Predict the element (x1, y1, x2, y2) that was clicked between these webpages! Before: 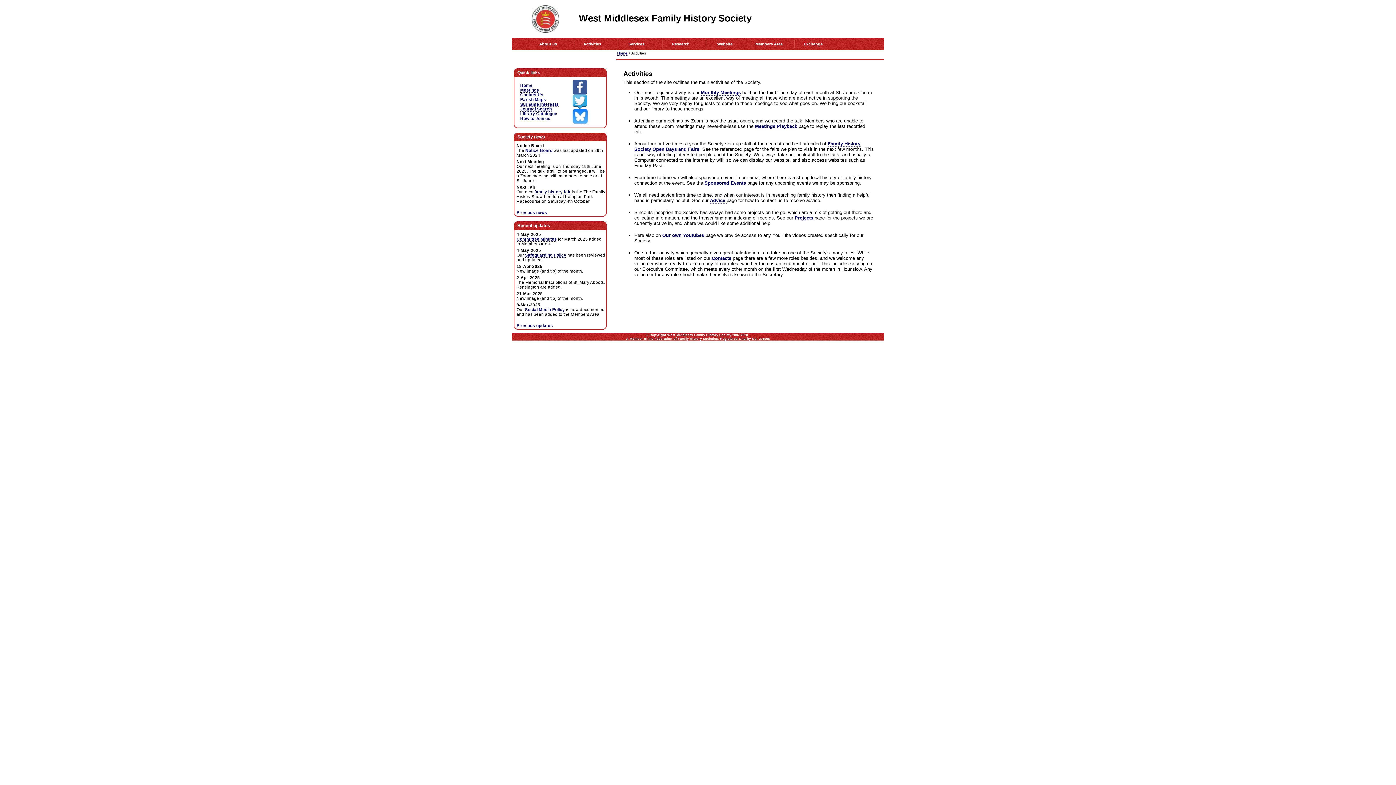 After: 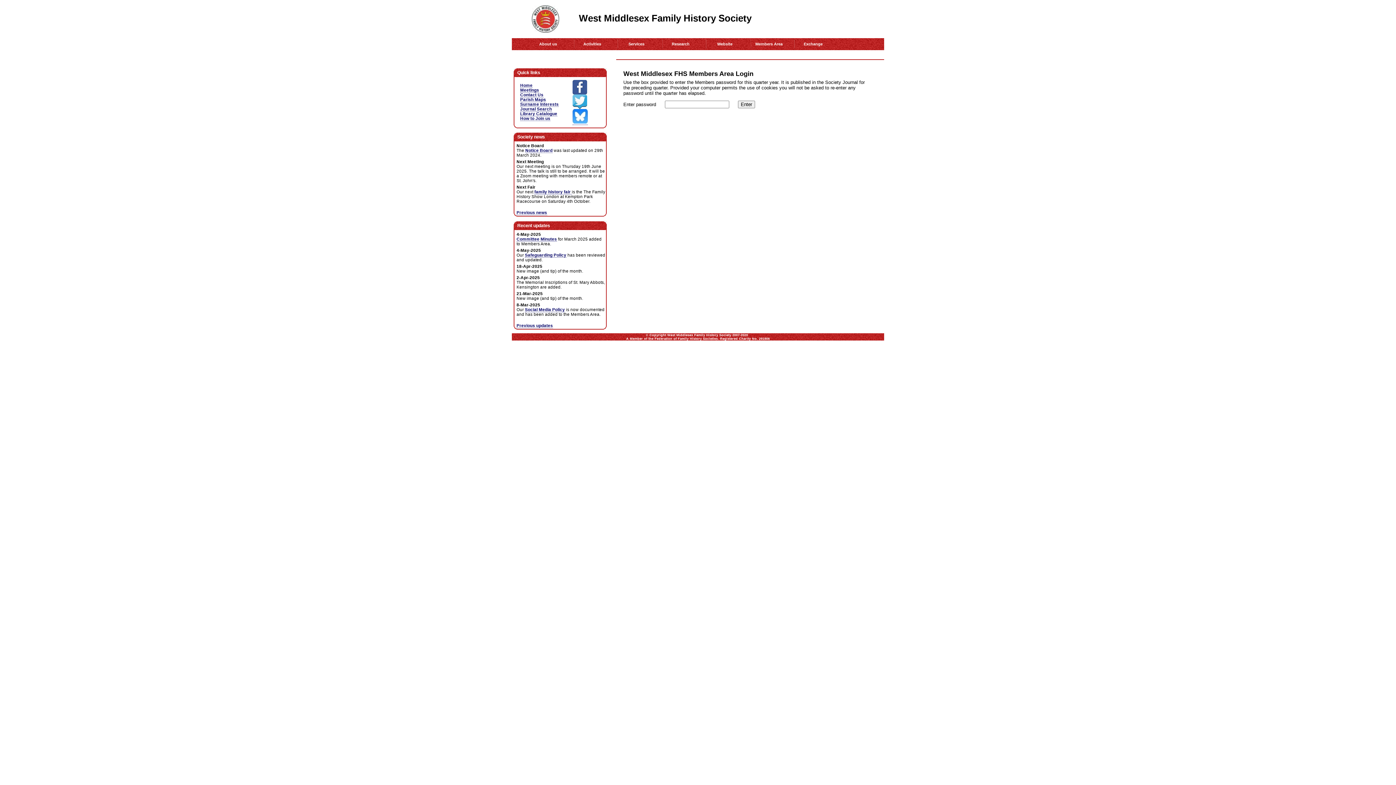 Action: bbox: (516, 236, 557, 241) label: Committee Minutes